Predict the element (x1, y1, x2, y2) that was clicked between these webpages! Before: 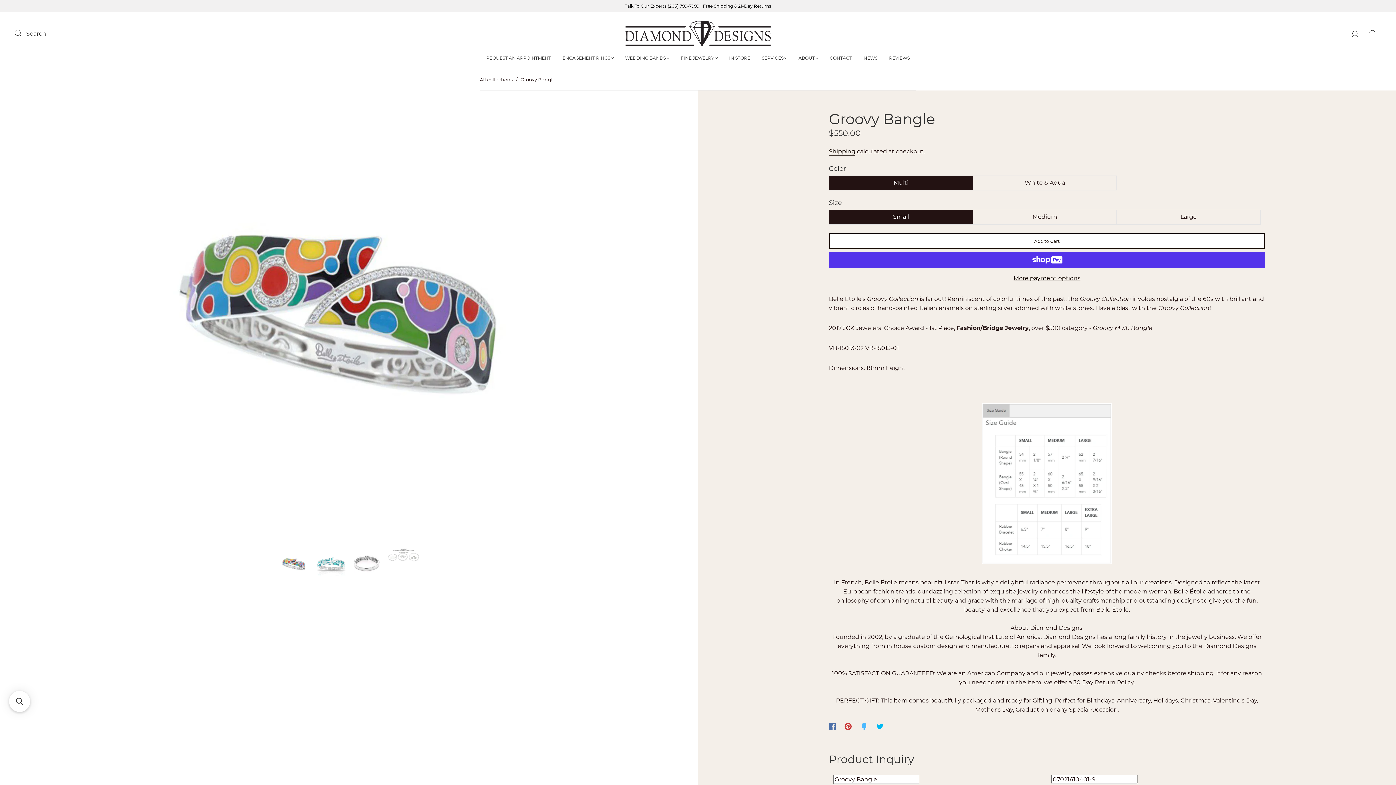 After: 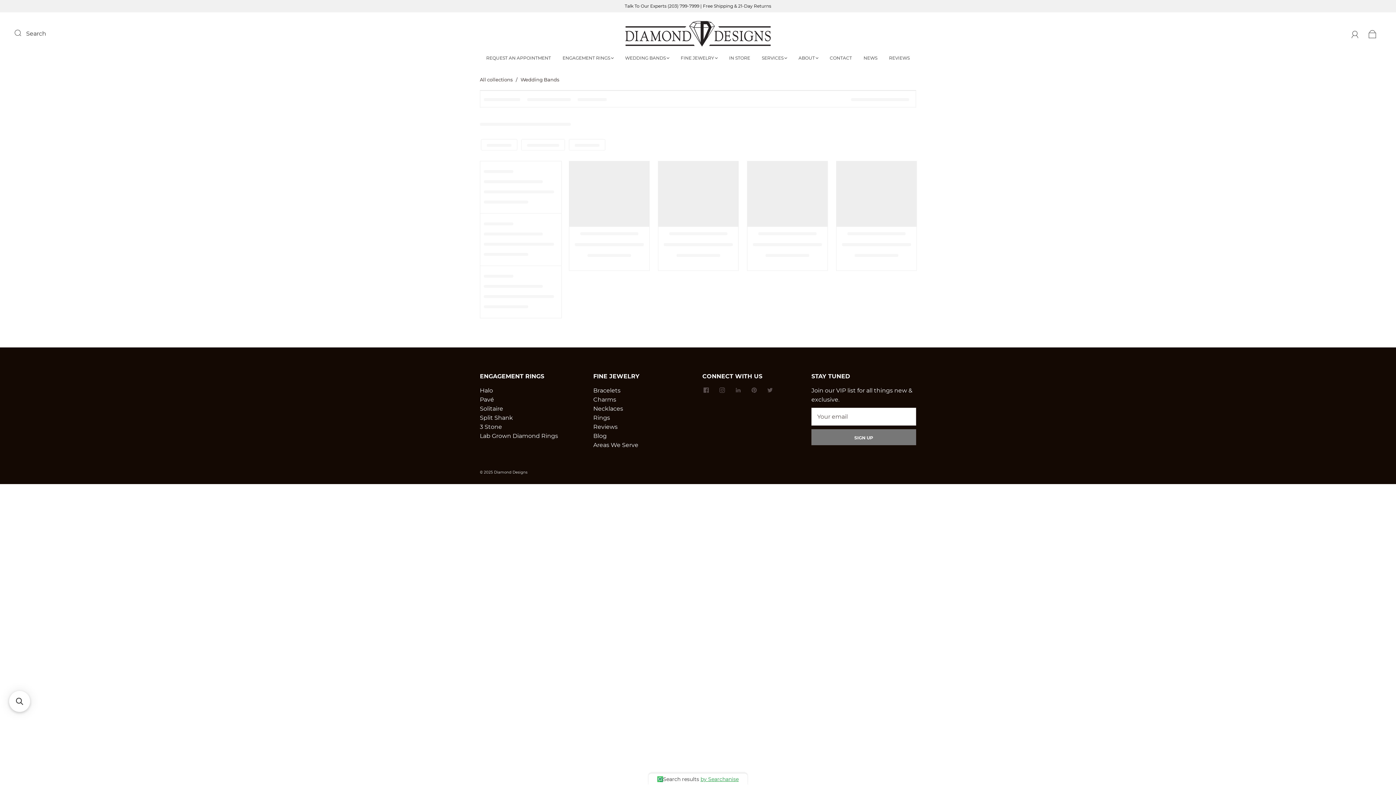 Action: label: WEDDING BANDS bbox: (625, 55, 669, 60)